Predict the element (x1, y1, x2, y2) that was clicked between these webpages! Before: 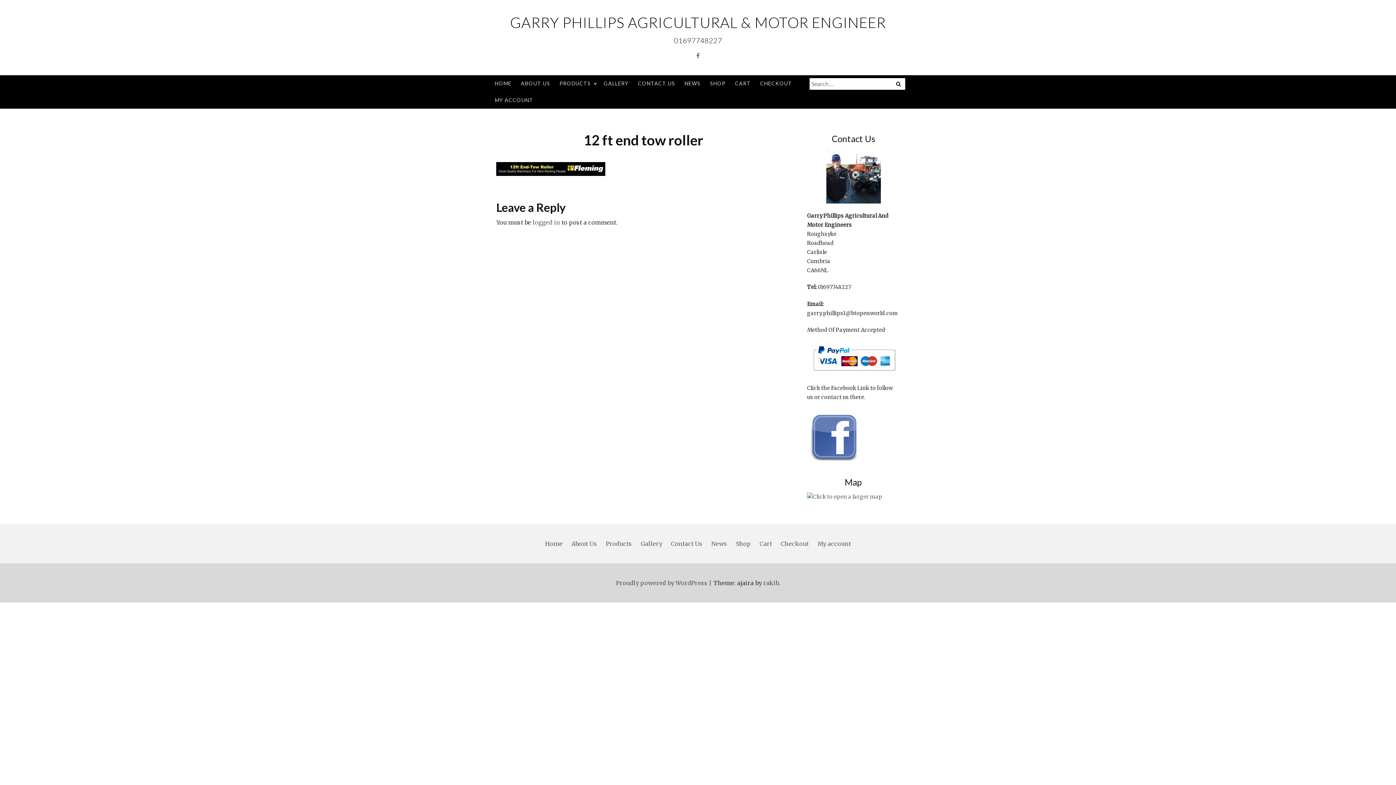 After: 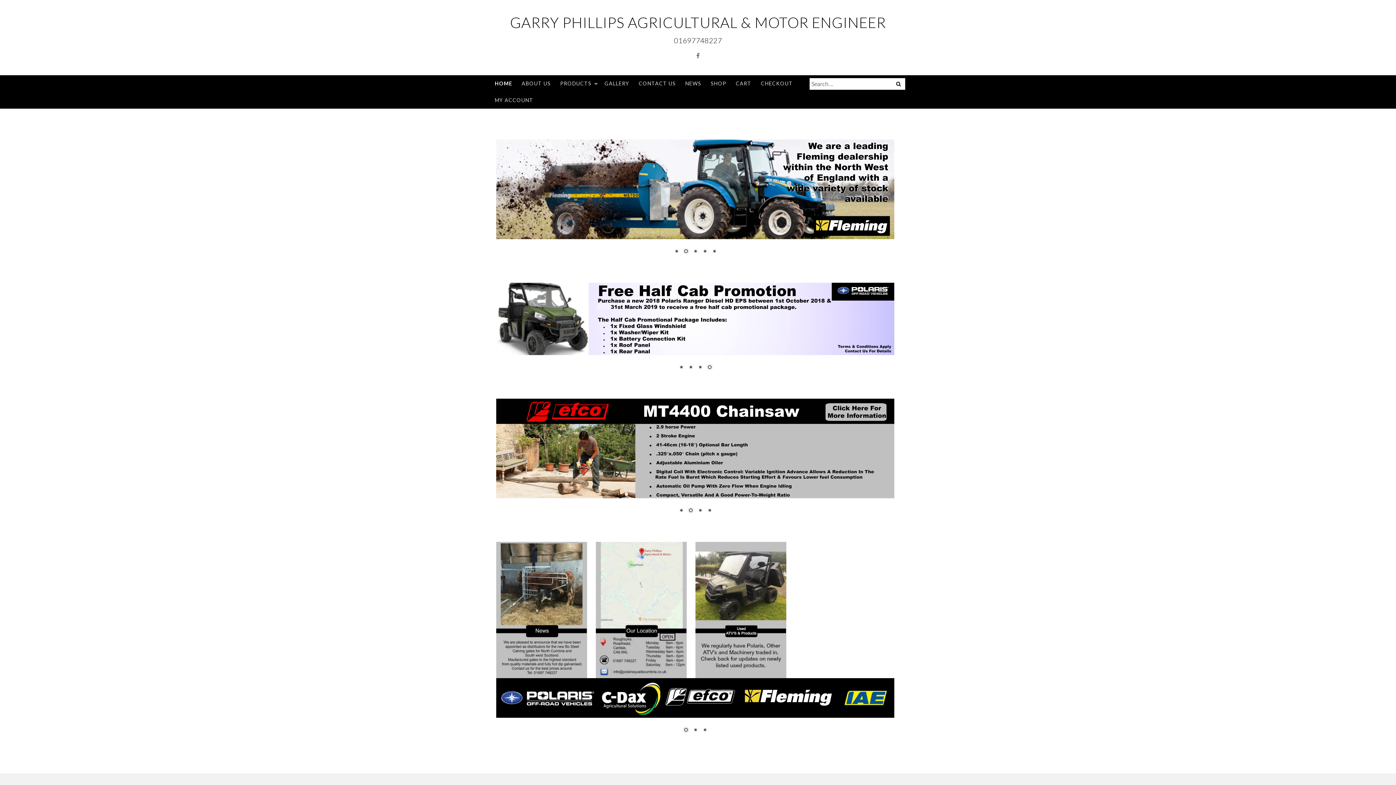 Action: label: Home bbox: (541, 536, 566, 551)